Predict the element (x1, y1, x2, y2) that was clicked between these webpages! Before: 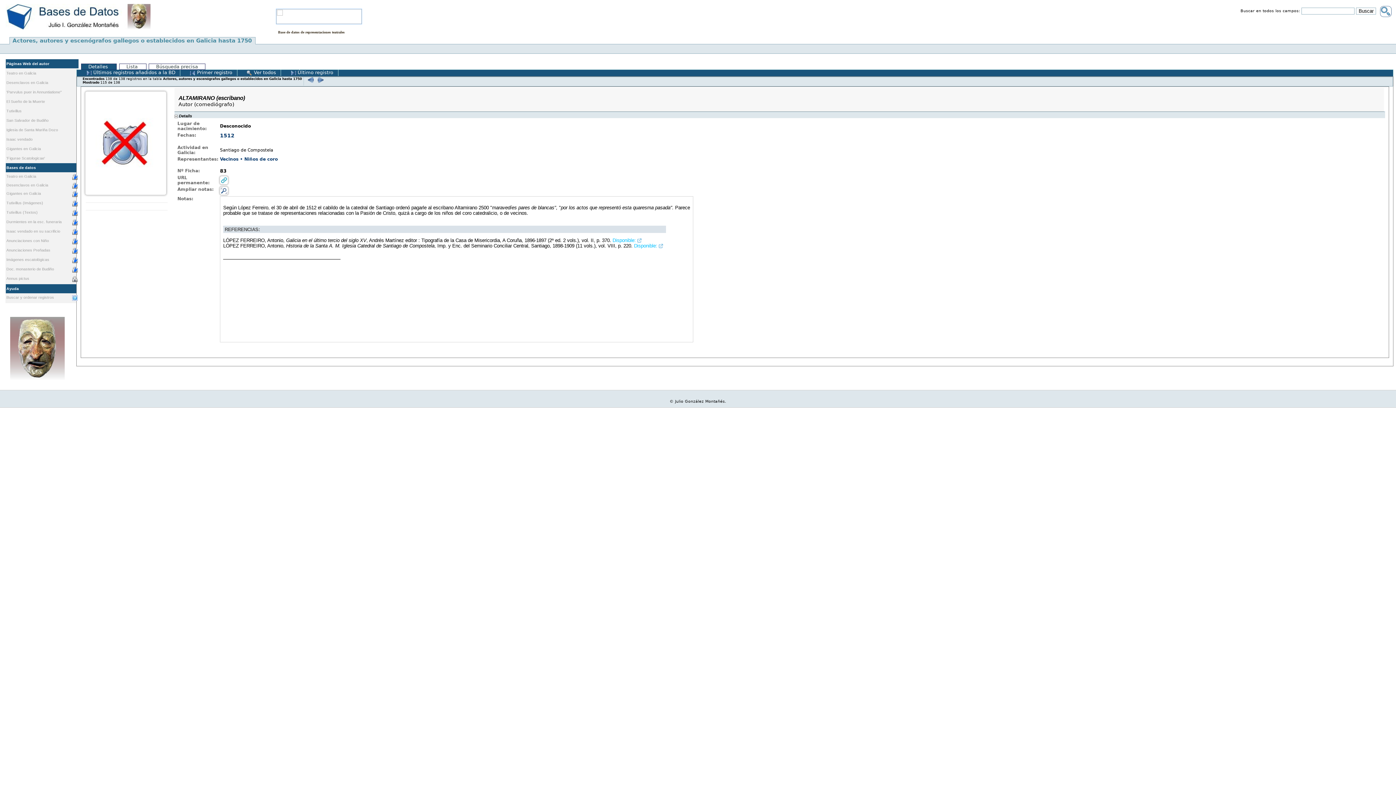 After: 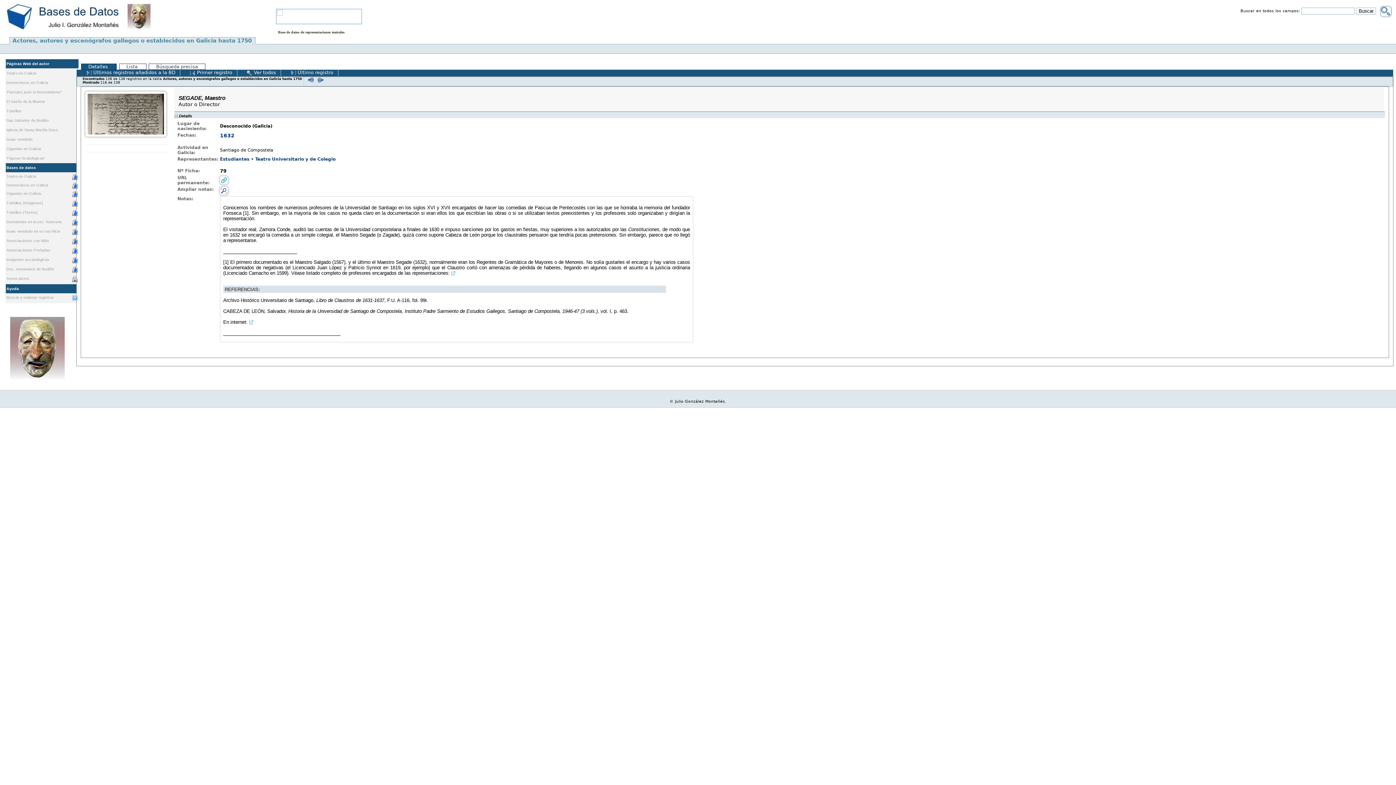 Action: bbox: (315, 77, 323, 83)